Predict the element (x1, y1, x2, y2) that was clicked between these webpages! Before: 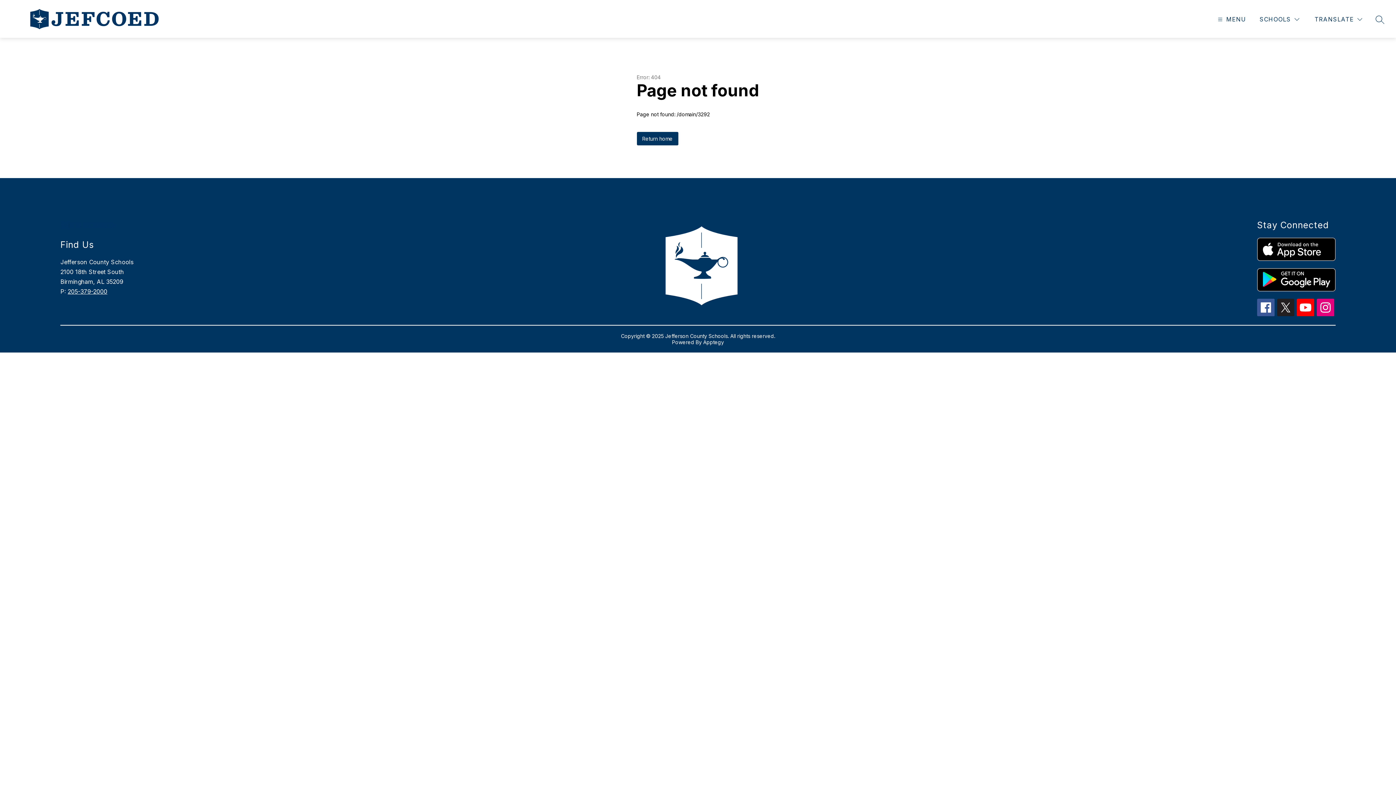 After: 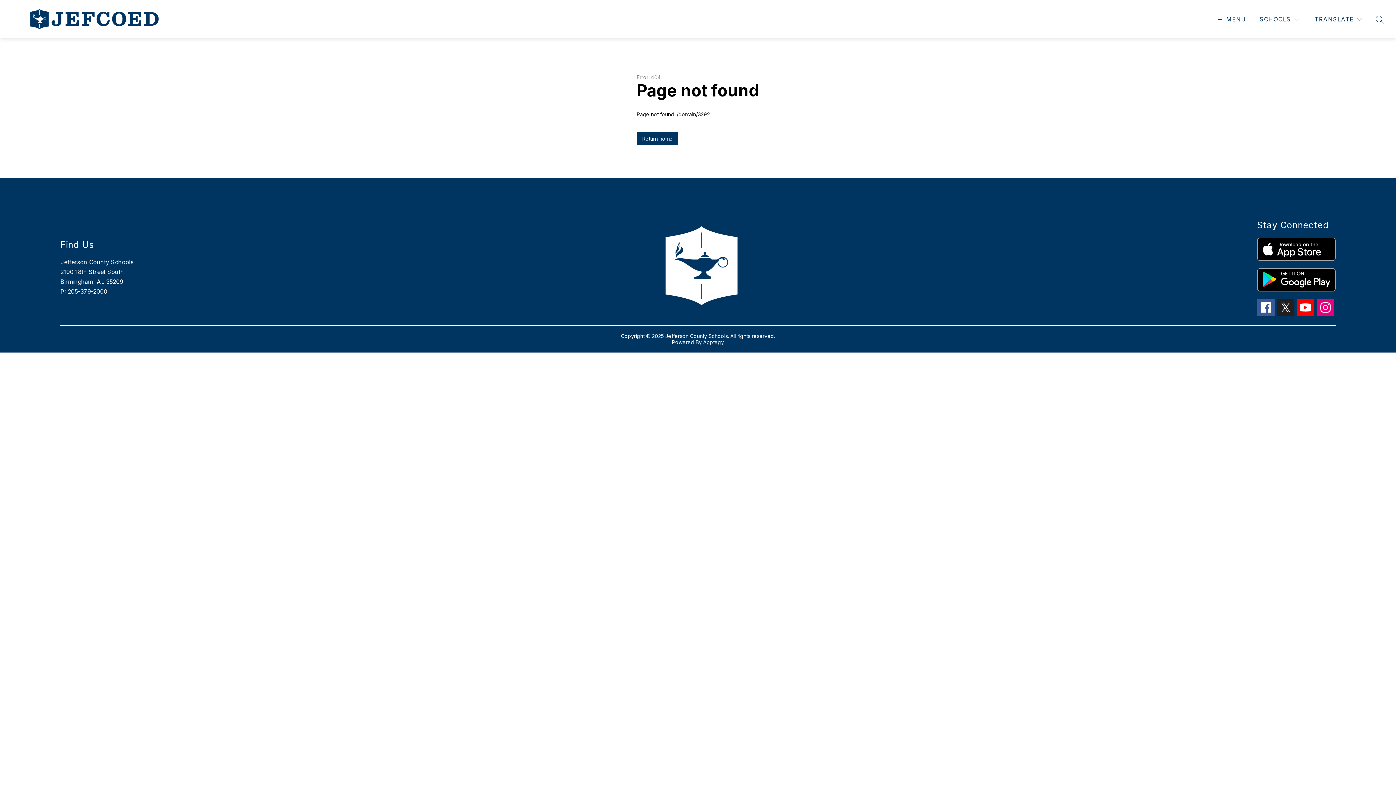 Action: bbox: (1317, 298, 1334, 316)